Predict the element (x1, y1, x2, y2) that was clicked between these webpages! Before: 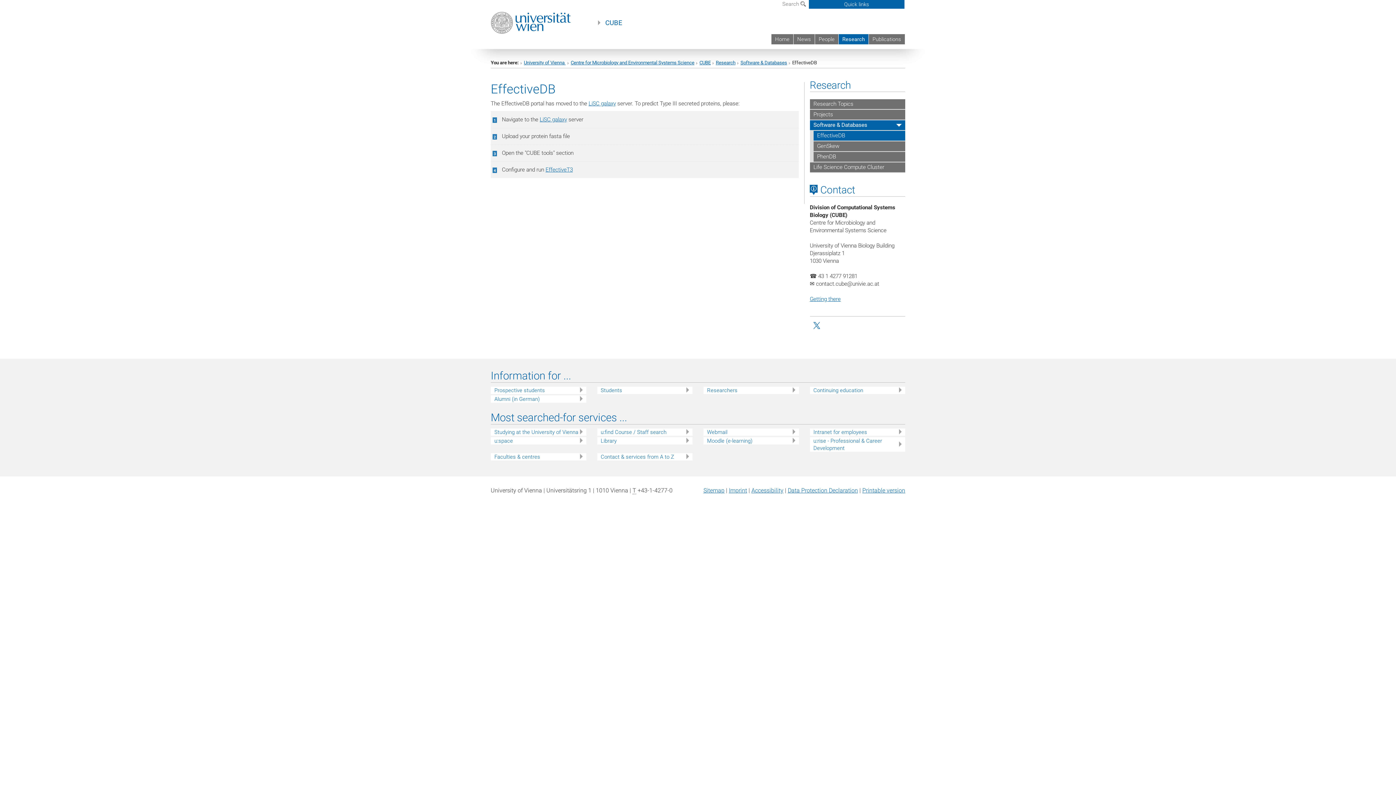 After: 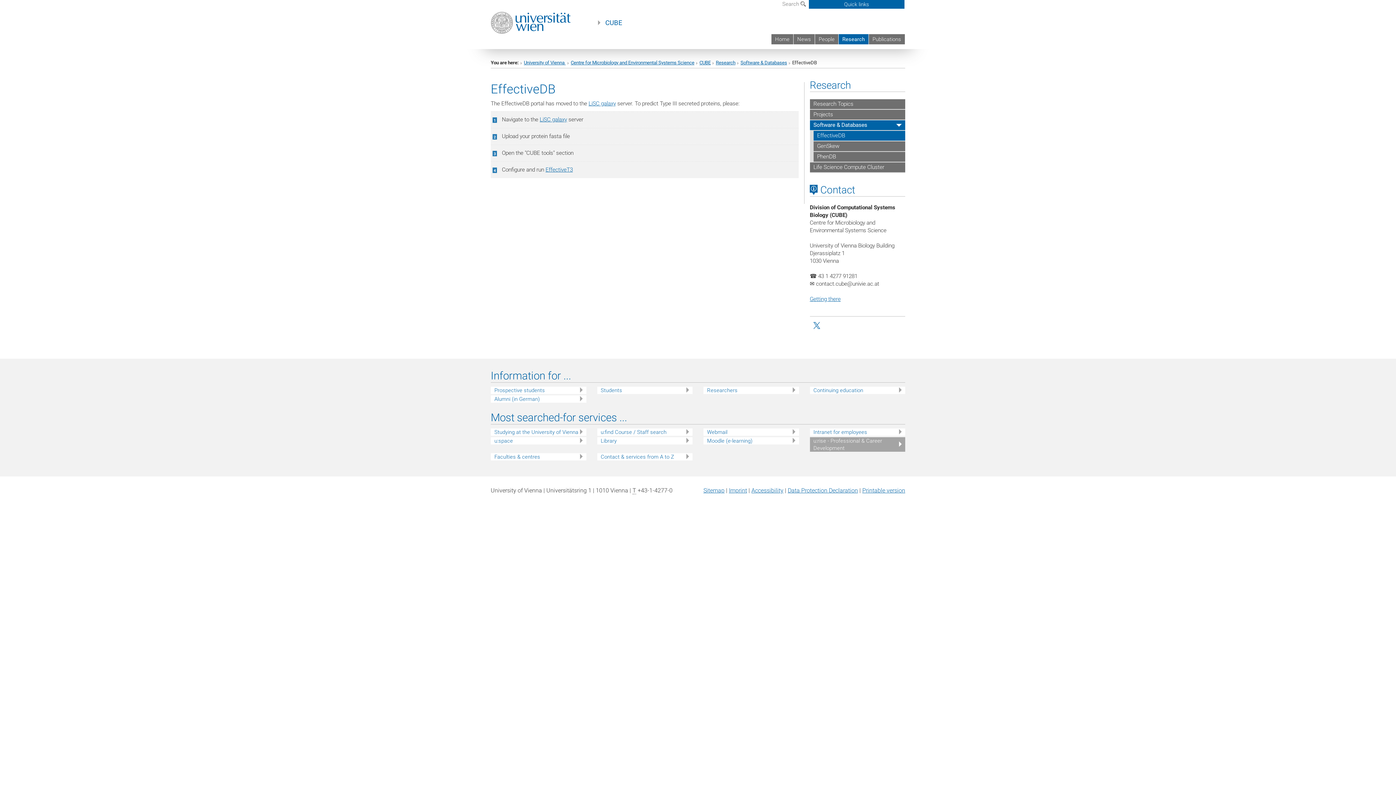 Action: bbox: (813, 437, 905, 451) label: u:rise - Professional & Career Development